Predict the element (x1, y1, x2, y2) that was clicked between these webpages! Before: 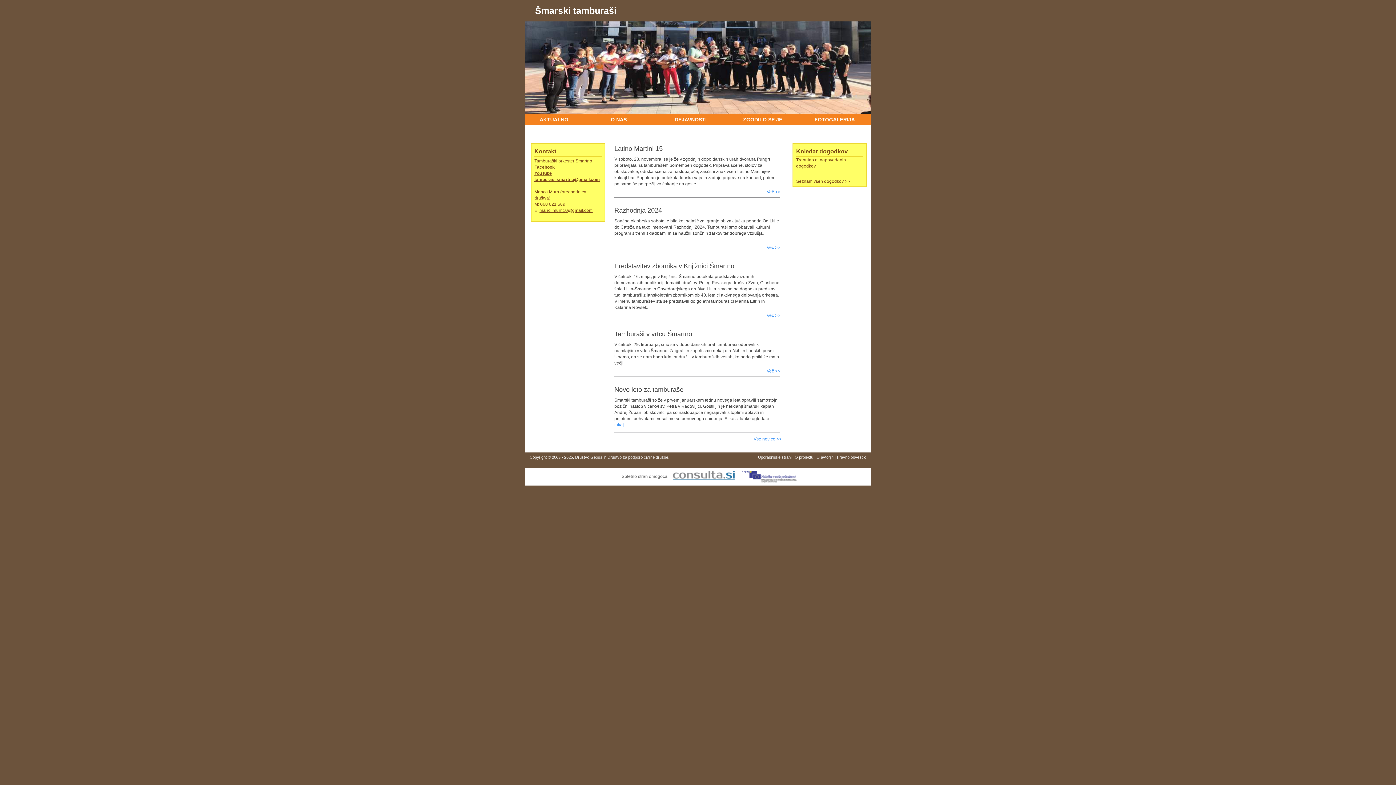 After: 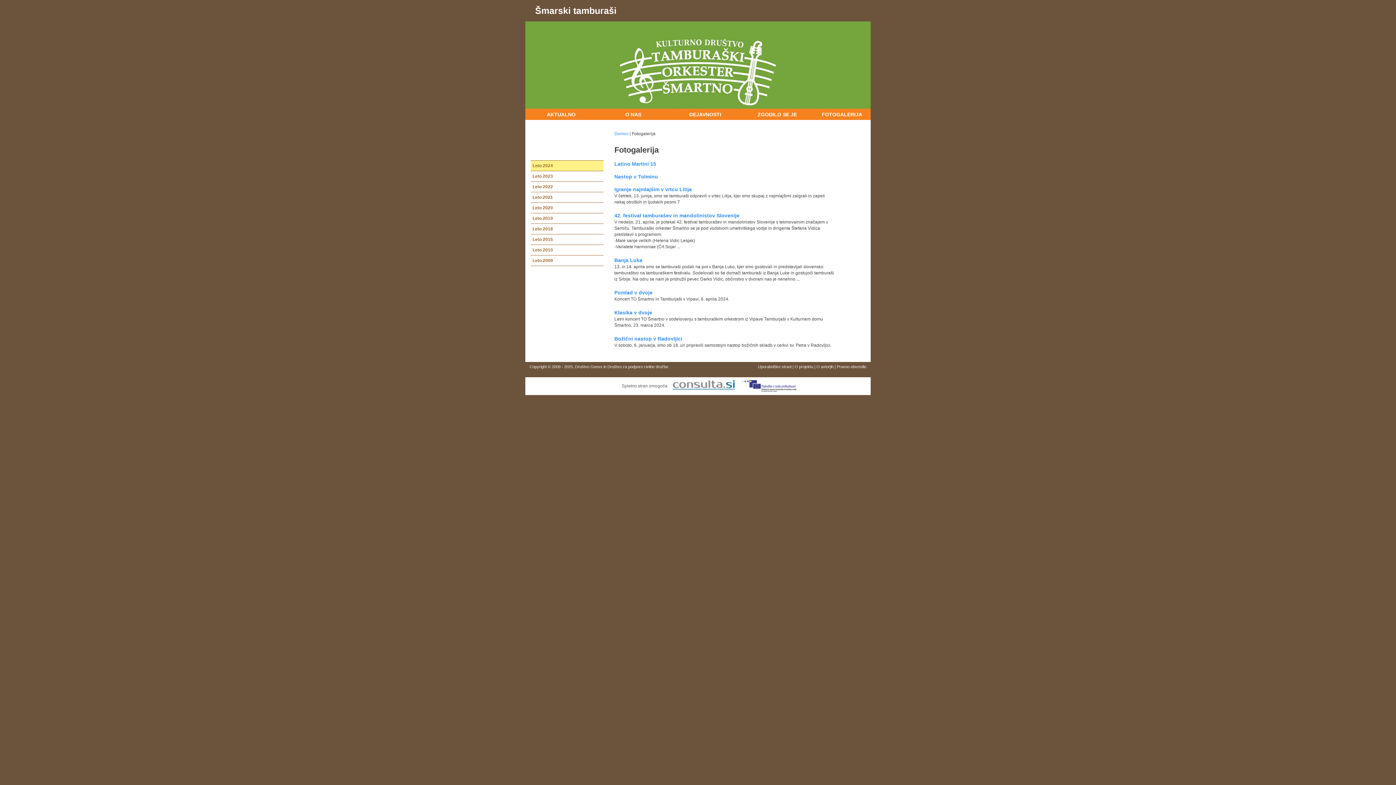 Action: label: FOTOGALERIJA bbox: (798, 113, 870, 125)